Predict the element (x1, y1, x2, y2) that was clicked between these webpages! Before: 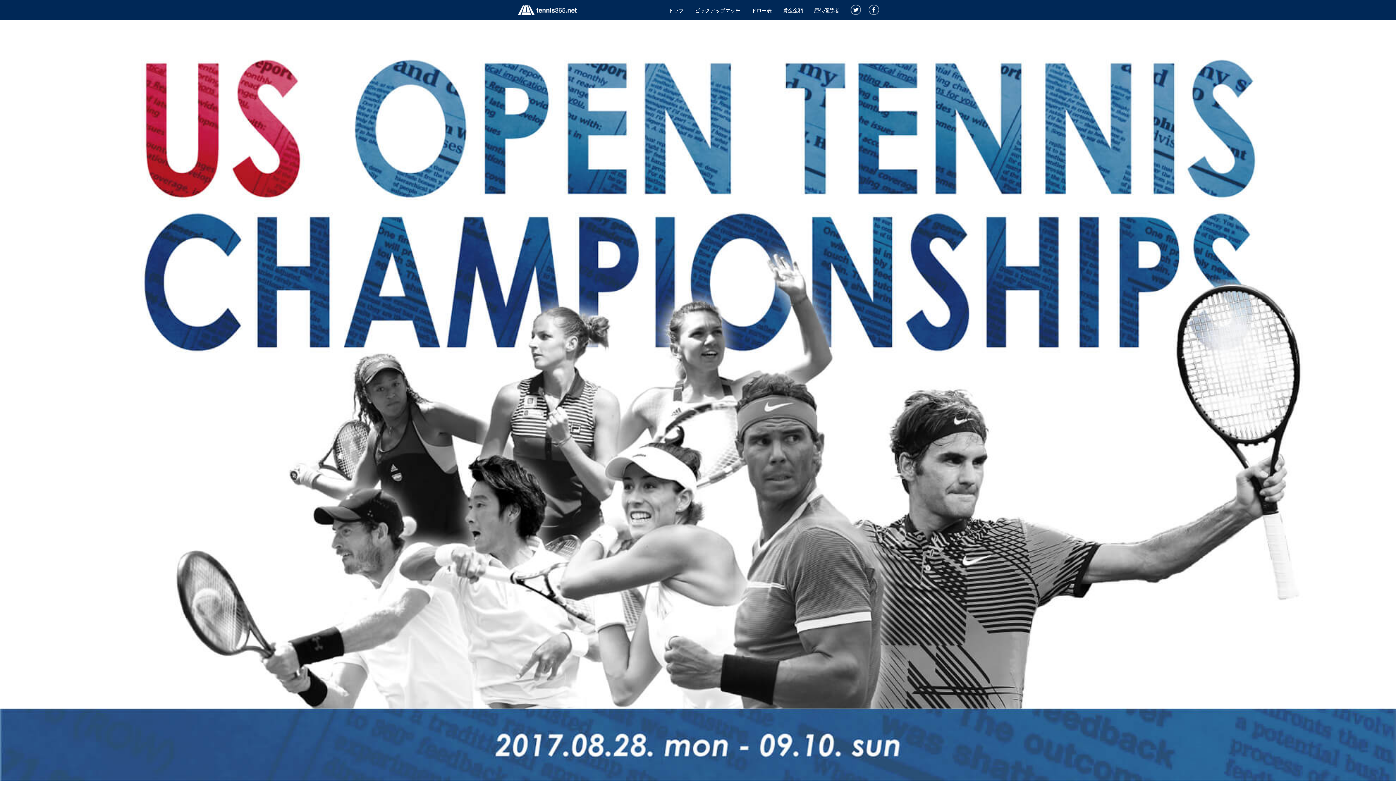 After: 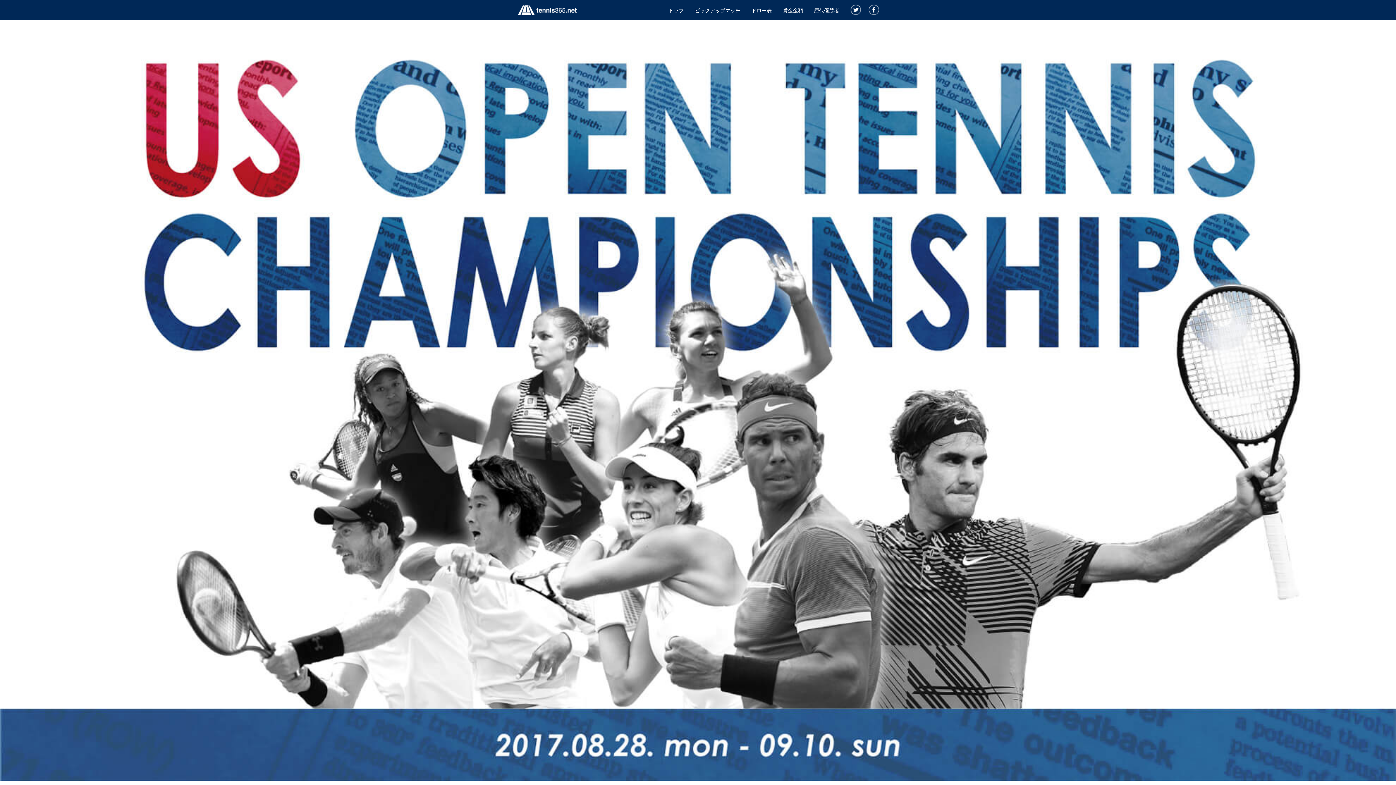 Action: label: ドロー表 bbox: (746, 1, 777, 20)